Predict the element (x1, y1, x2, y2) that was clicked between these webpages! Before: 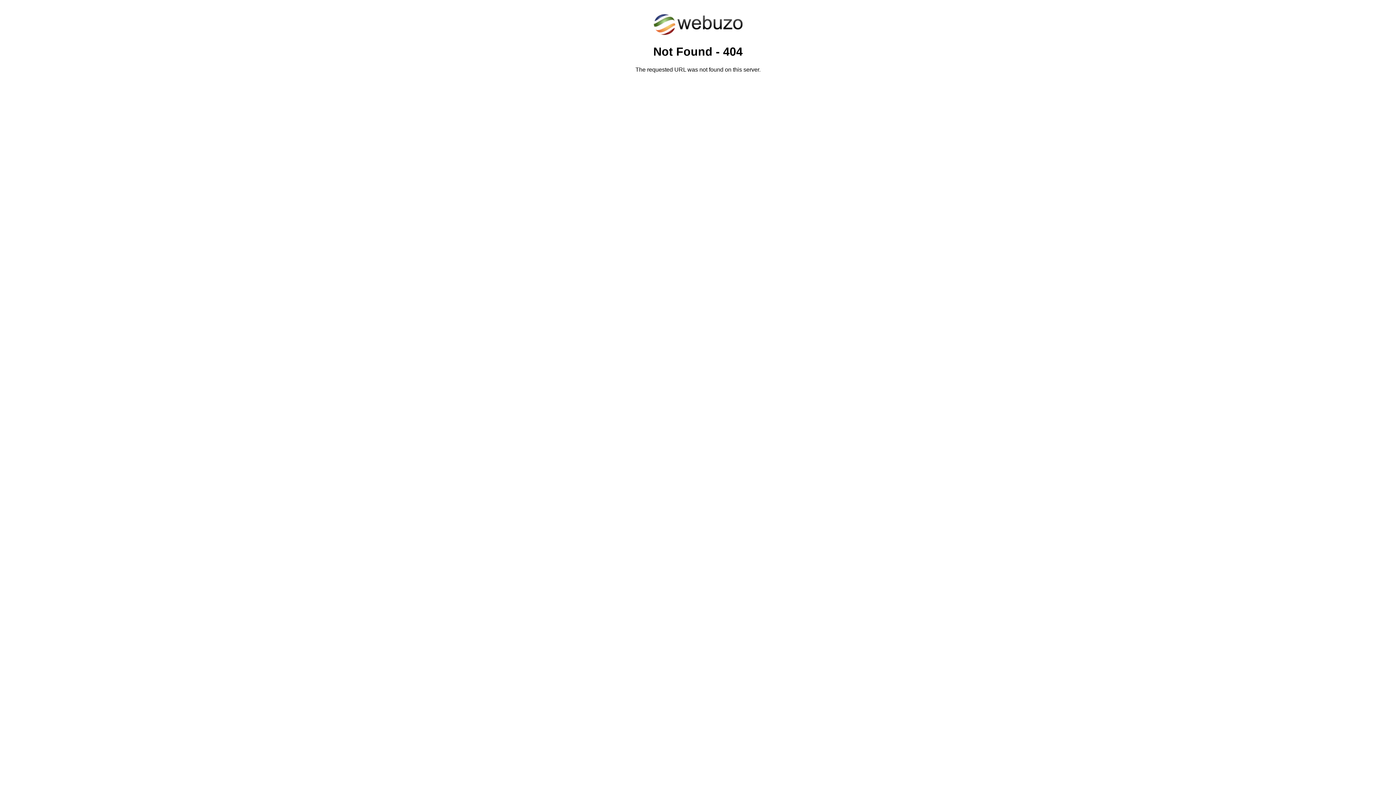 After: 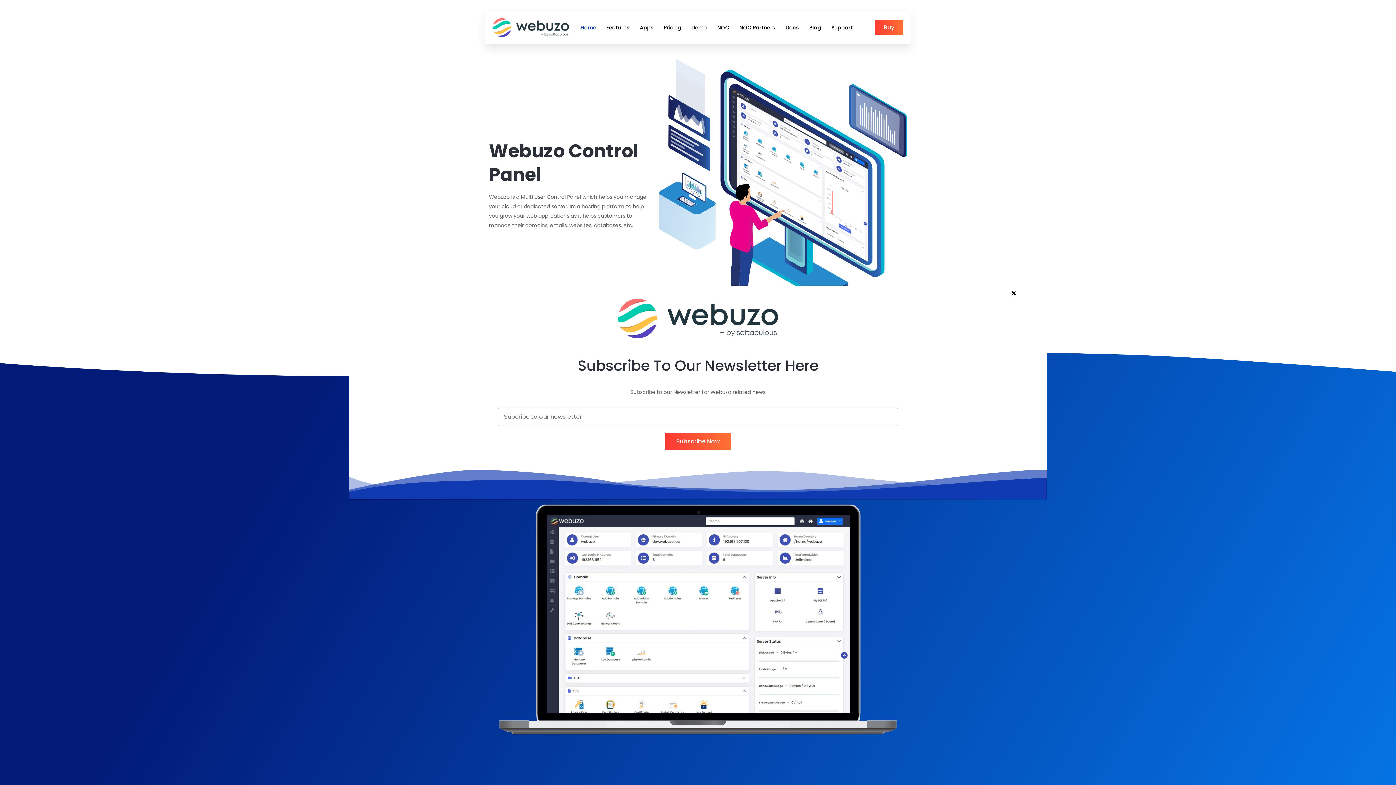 Action: bbox: (652, 30, 743, 37)